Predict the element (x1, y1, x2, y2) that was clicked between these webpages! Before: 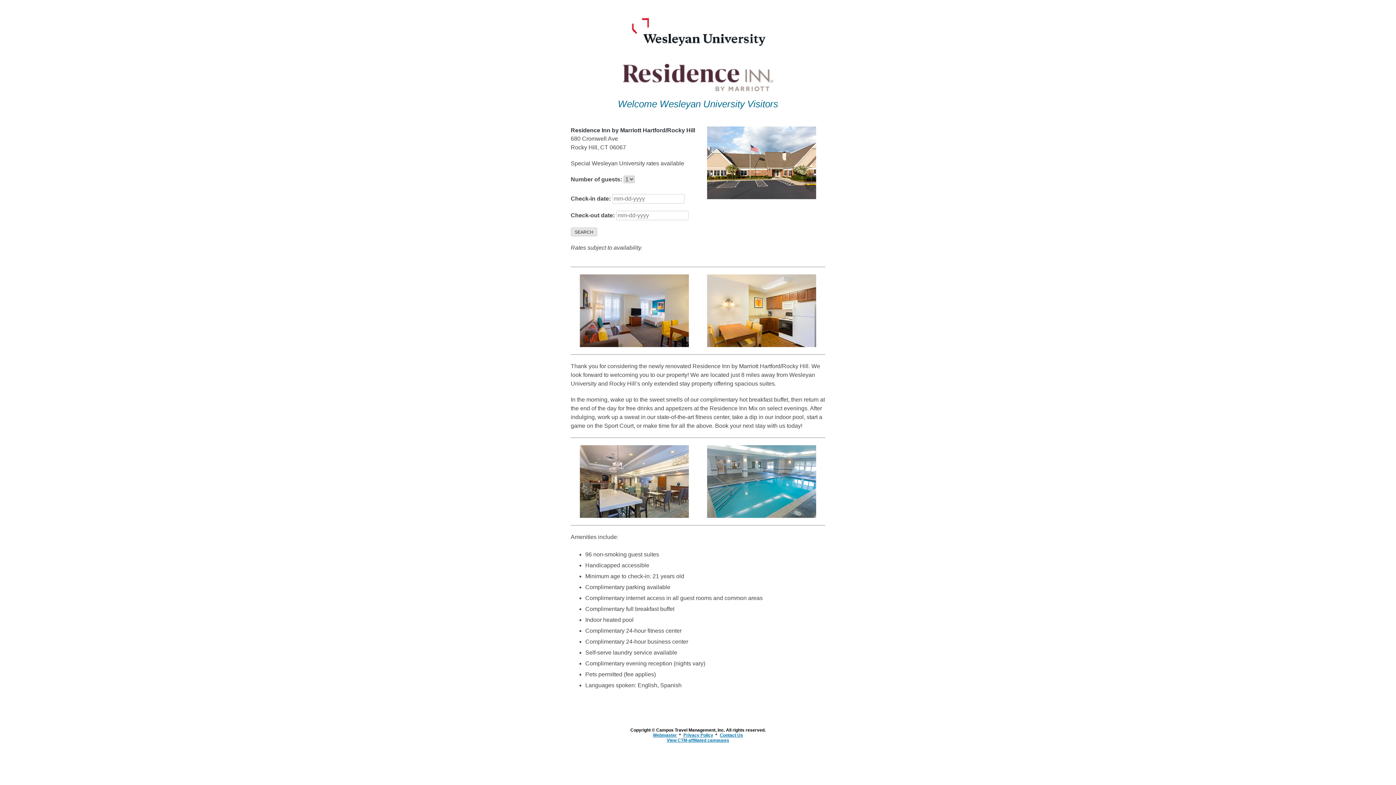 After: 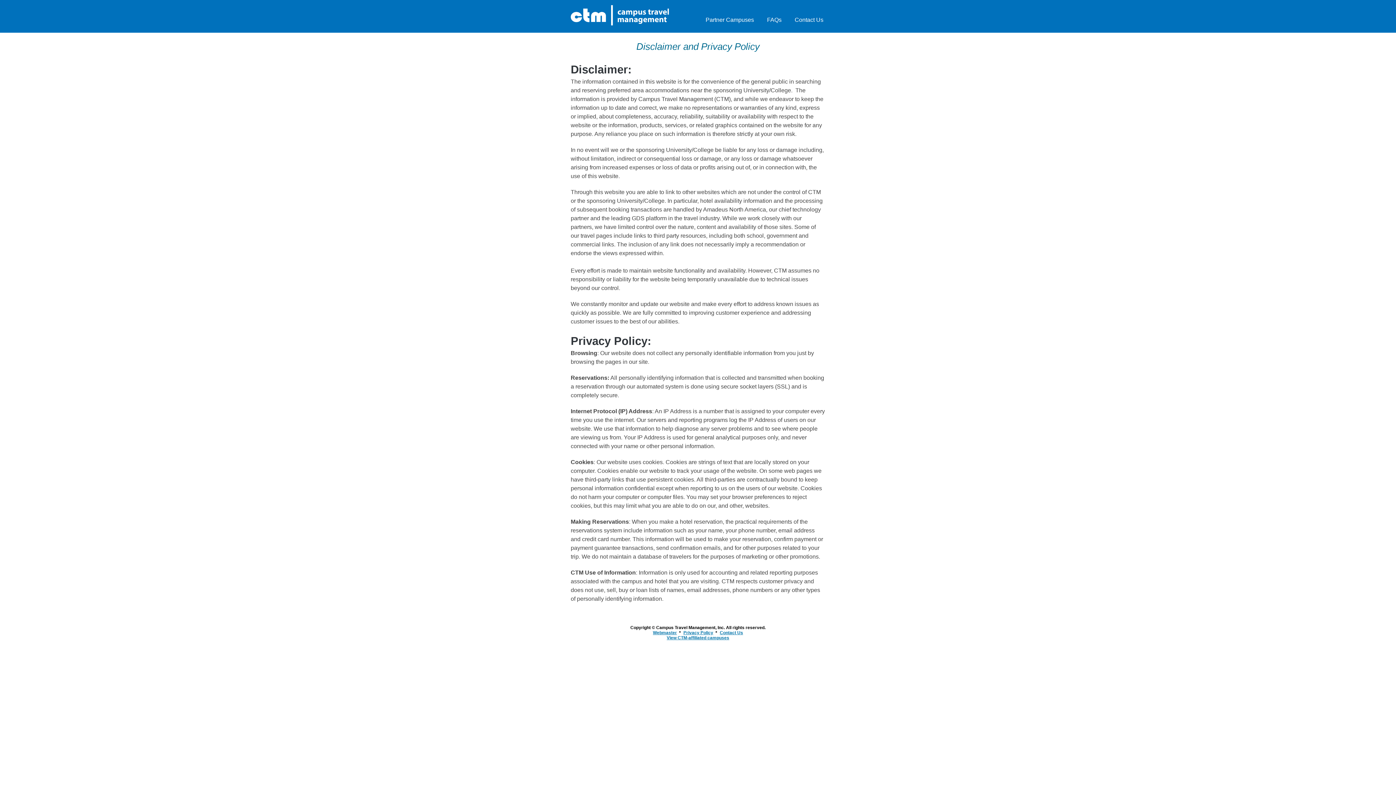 Action: label: Privacy Policy bbox: (683, 733, 713, 738)